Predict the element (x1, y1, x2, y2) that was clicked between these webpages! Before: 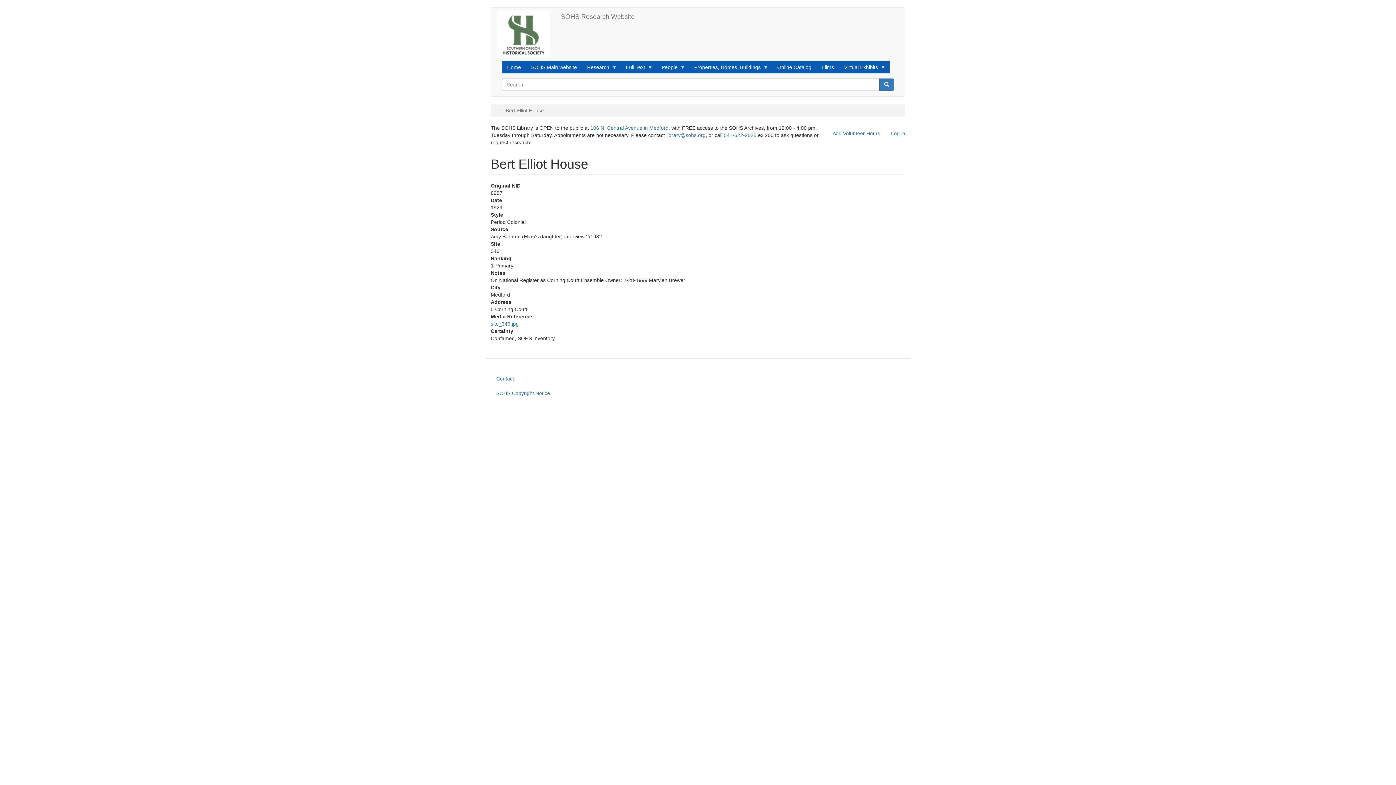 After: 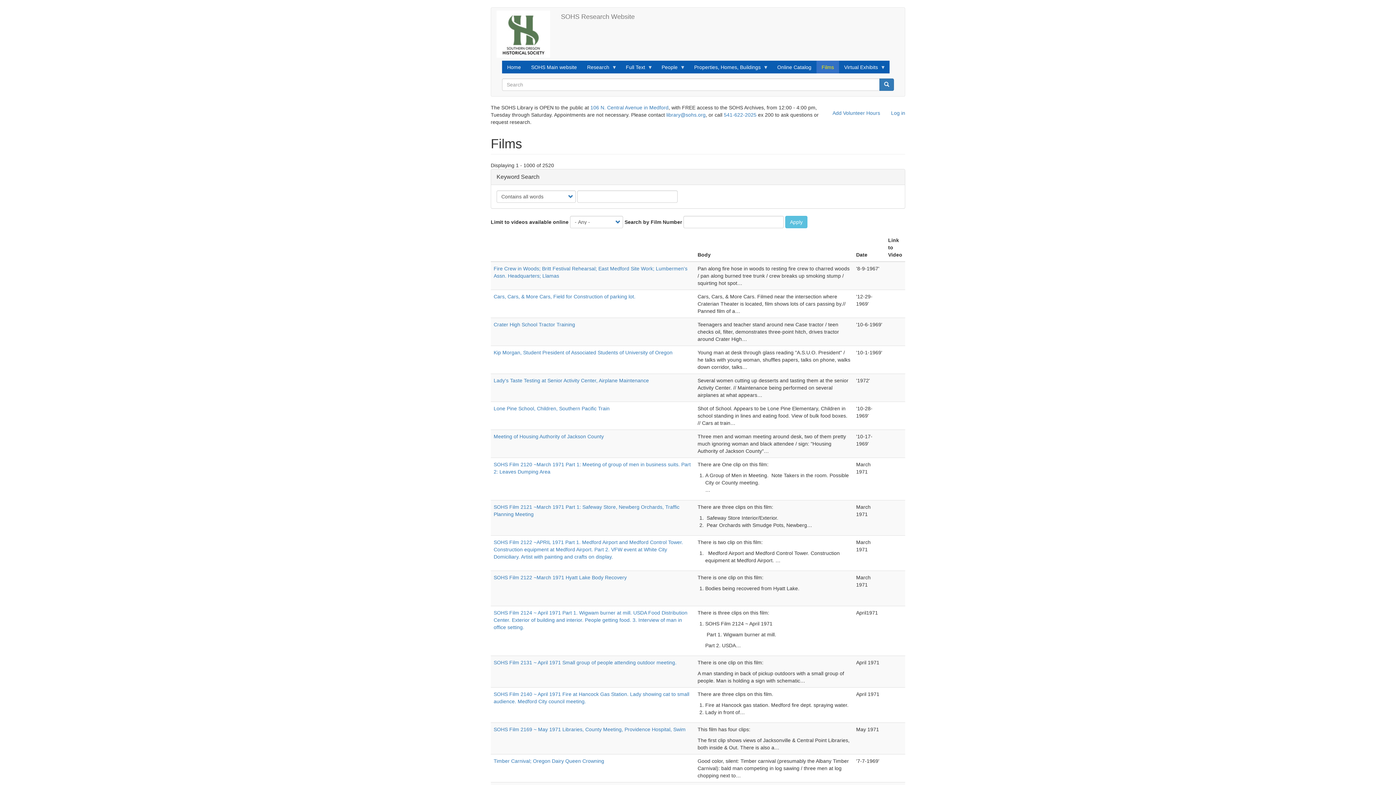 Action: bbox: (816, 60, 839, 73) label: Films